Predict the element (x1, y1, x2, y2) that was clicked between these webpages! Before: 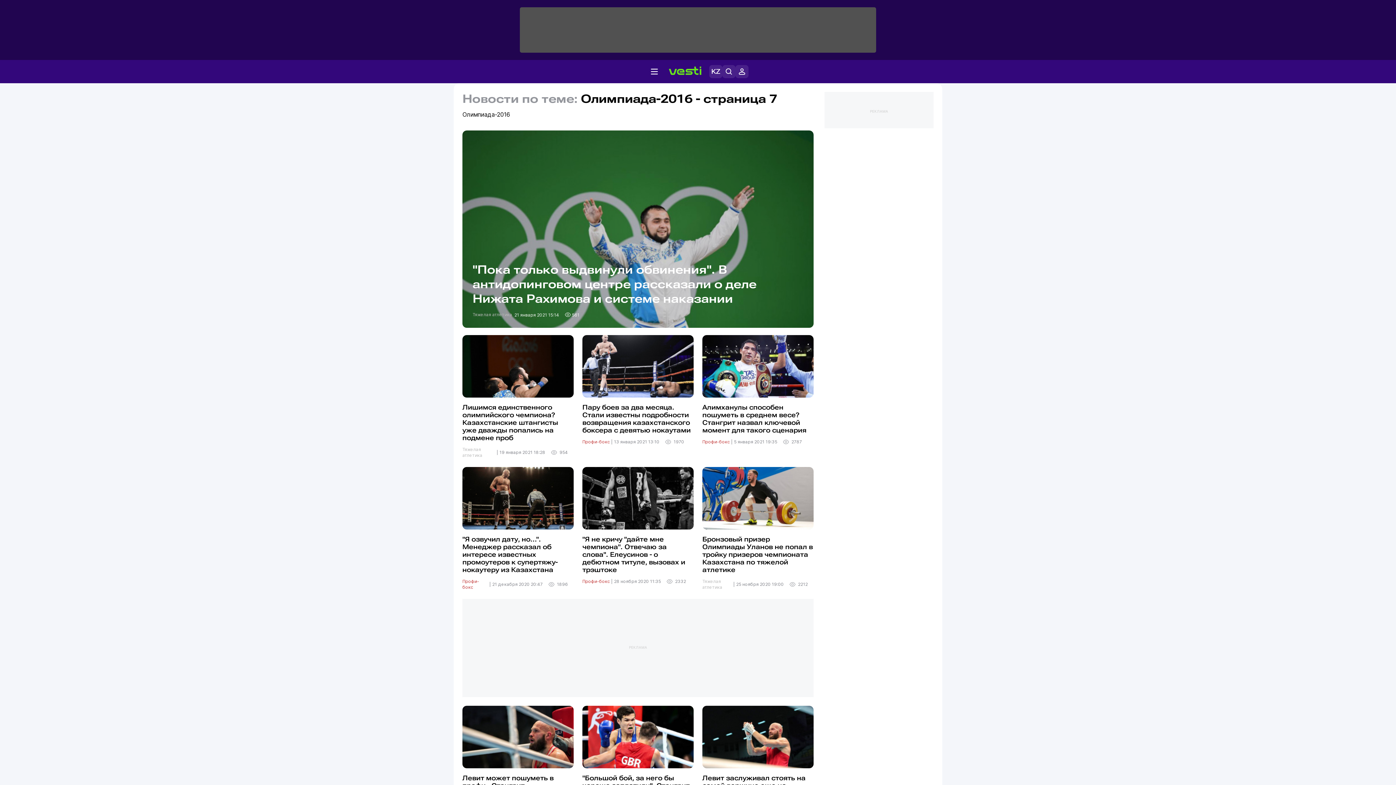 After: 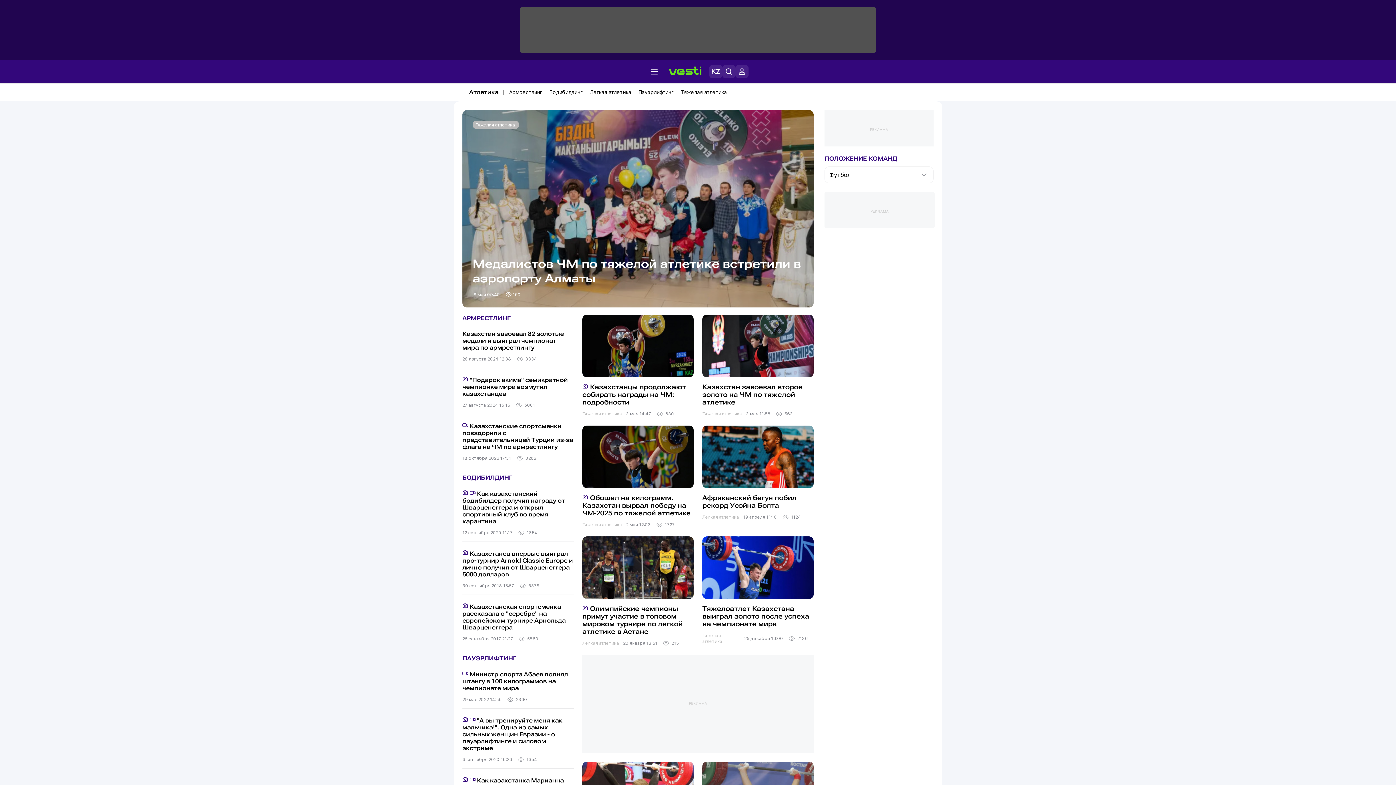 Action: label: Тяжелая атлетика  bbox: (462, 446, 496, 458)